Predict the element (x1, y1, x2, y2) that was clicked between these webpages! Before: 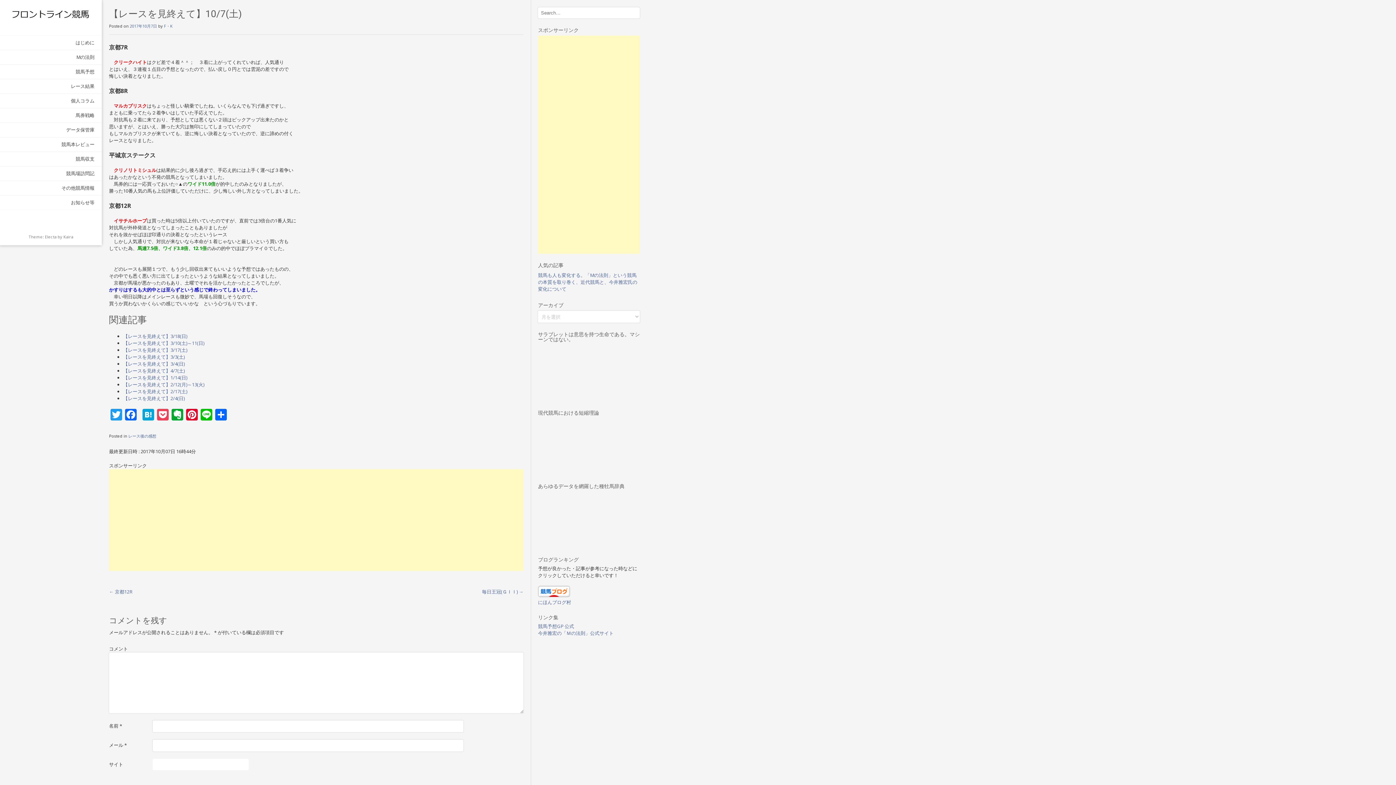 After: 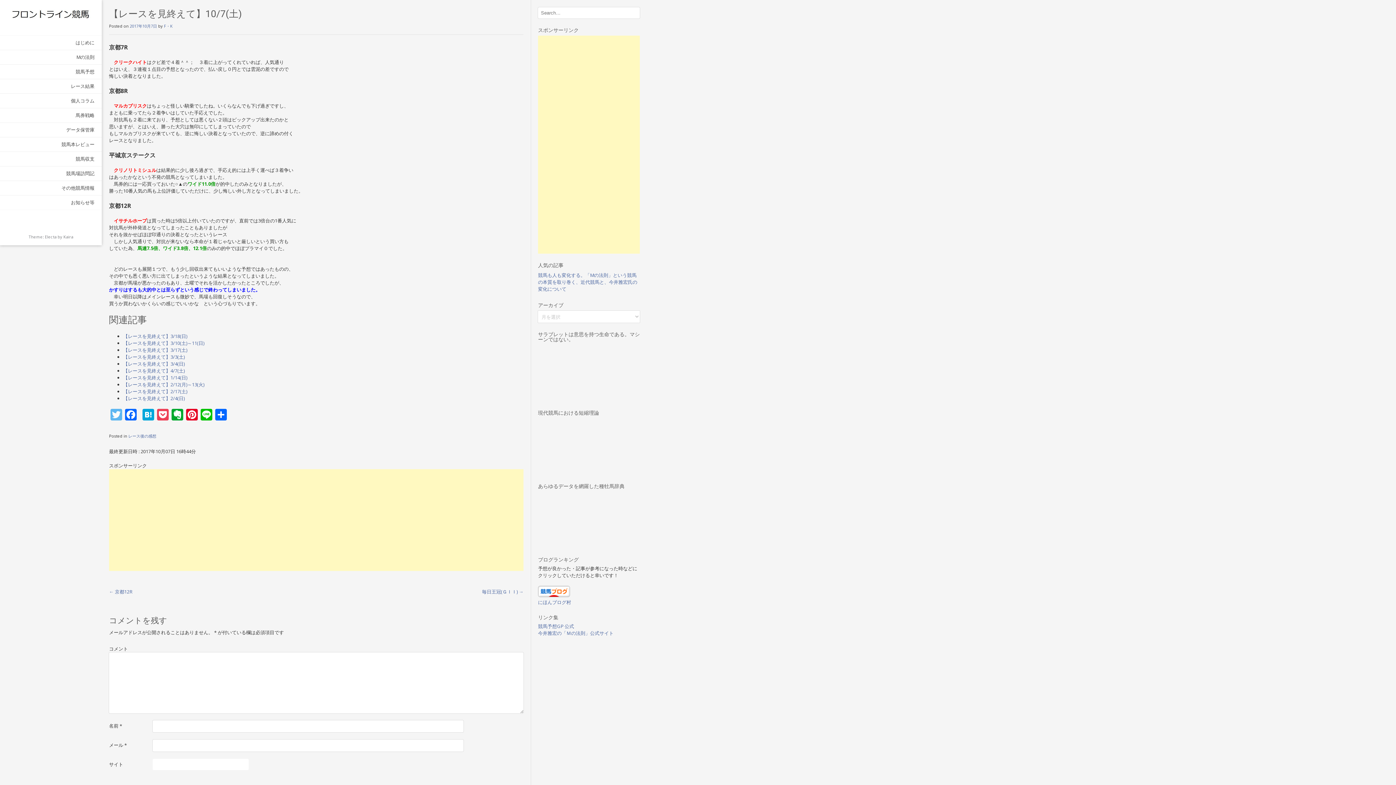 Action: label: Twitter bbox: (109, 409, 123, 422)